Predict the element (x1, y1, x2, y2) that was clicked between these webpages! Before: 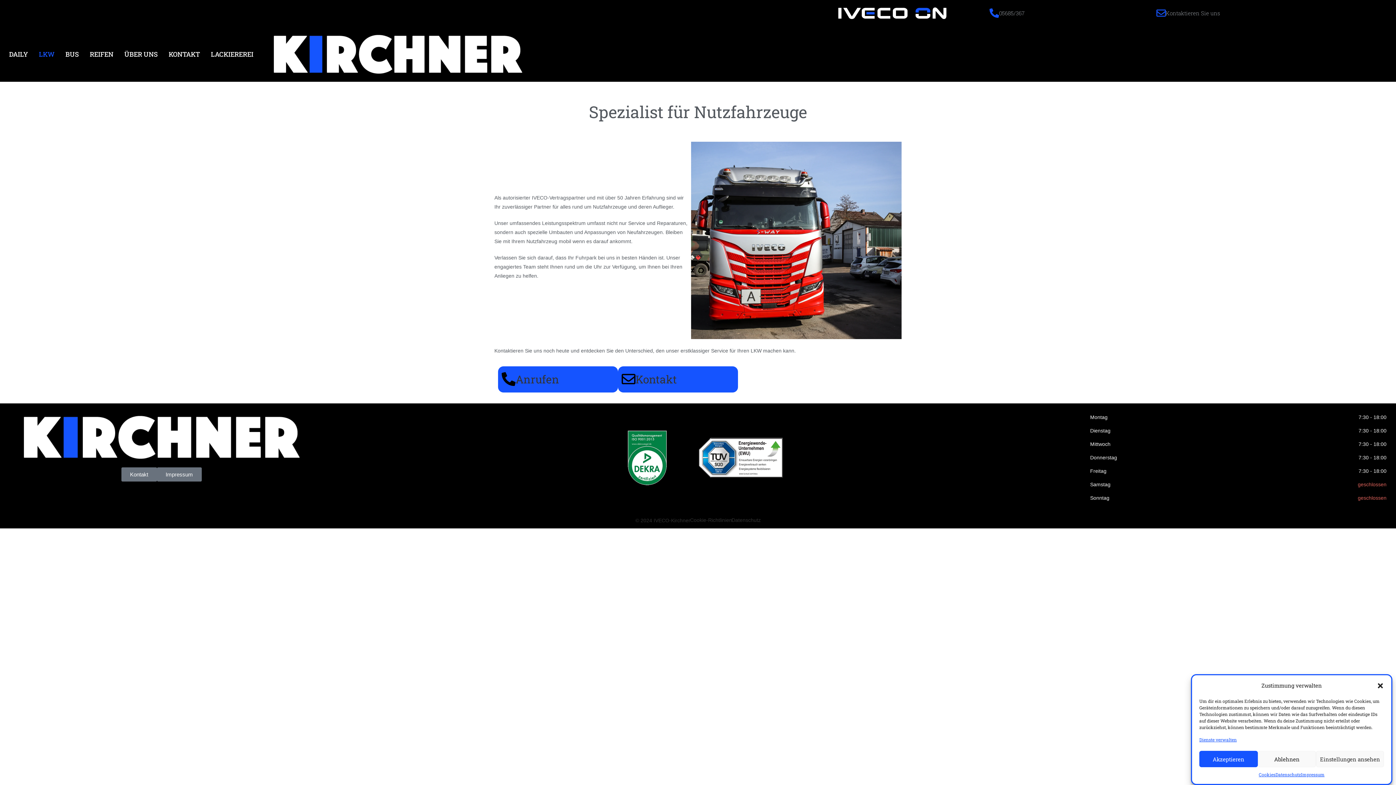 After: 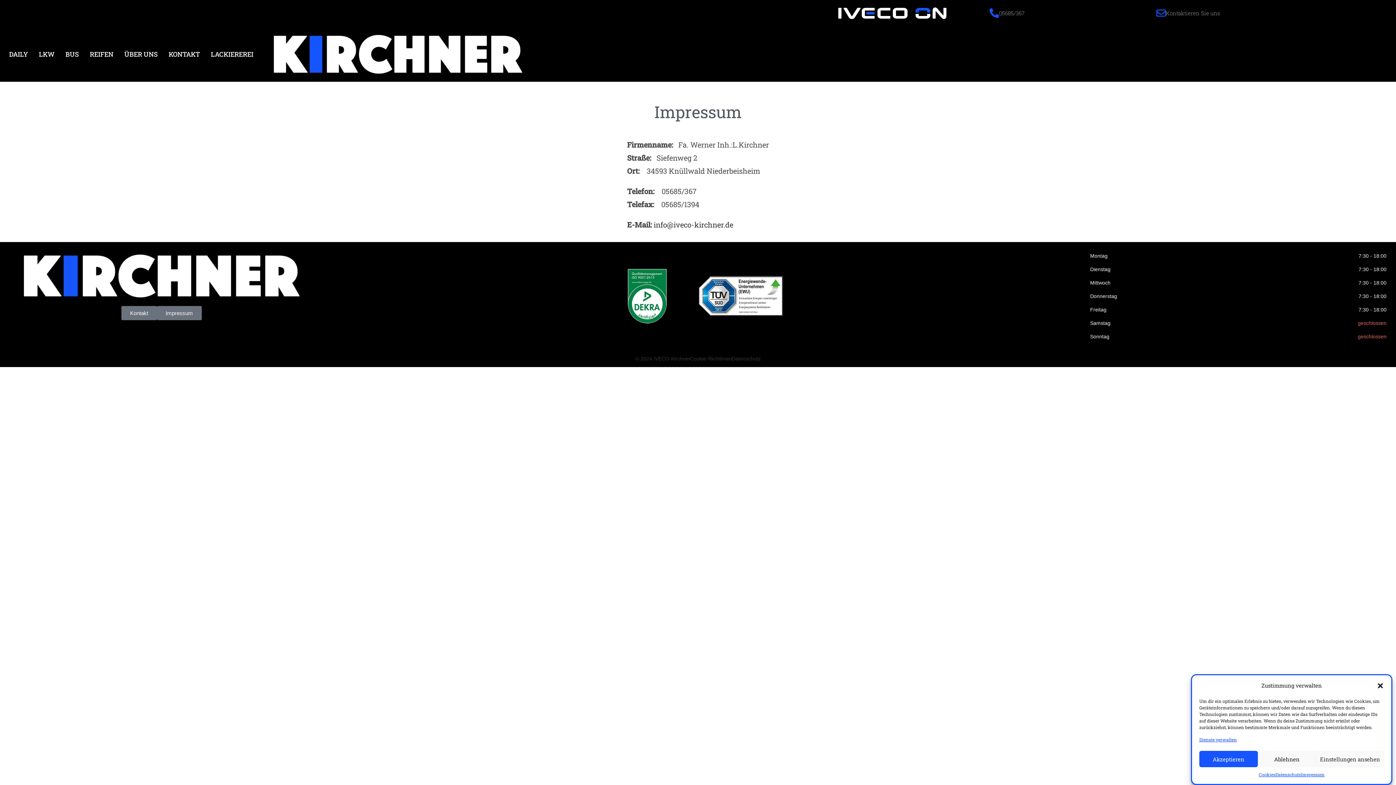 Action: label: Impressum bbox: (156, 467, 201, 481)